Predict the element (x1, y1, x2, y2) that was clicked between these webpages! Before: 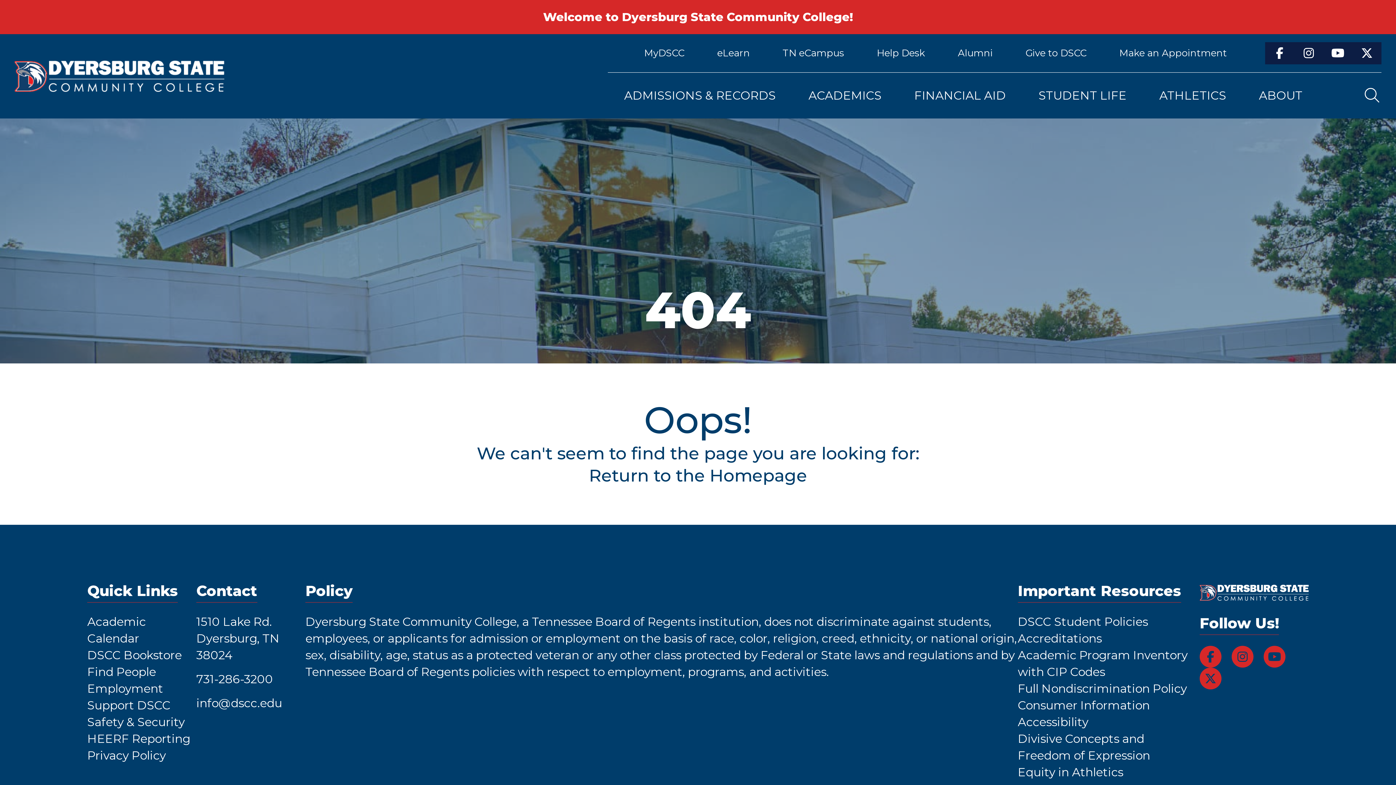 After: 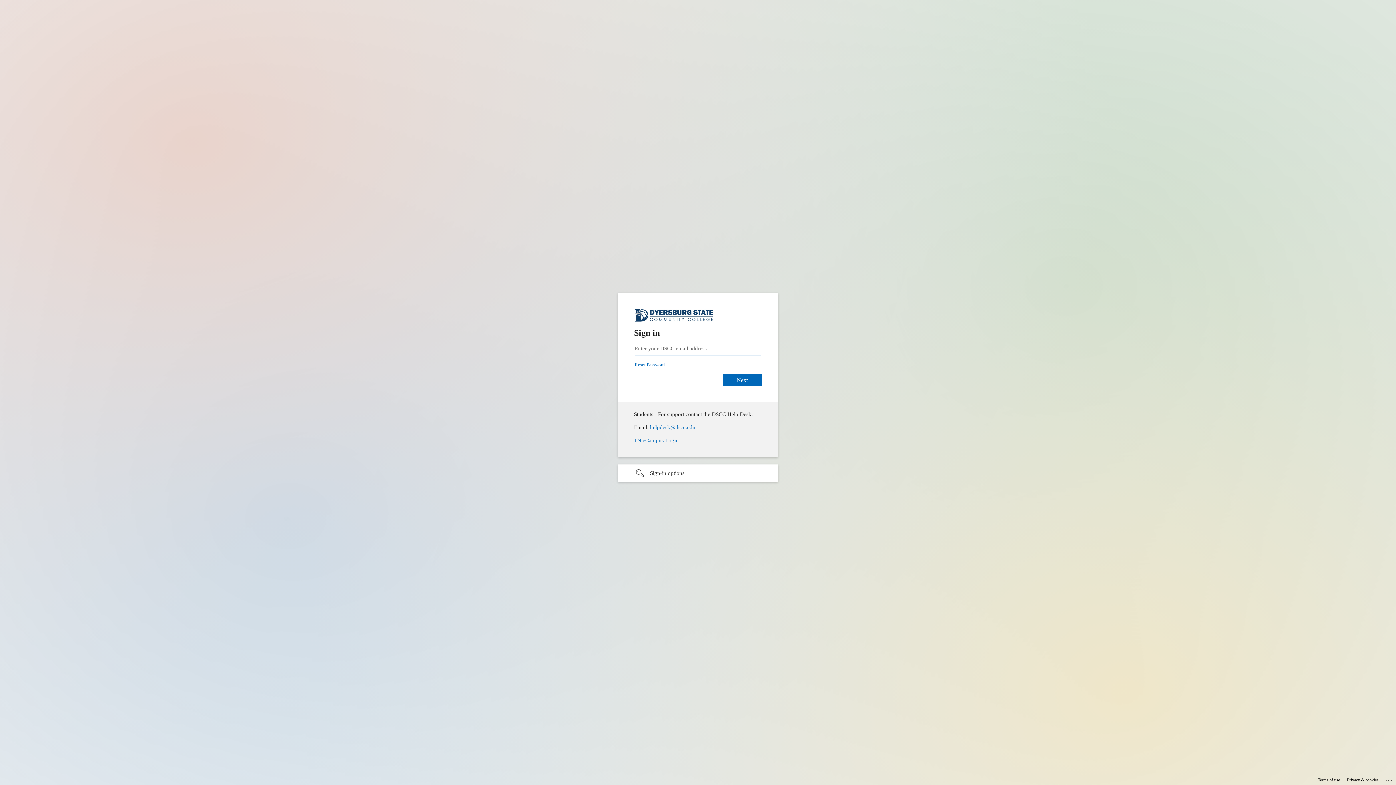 Action: label: eLearn bbox: (702, 34, 764, 72)